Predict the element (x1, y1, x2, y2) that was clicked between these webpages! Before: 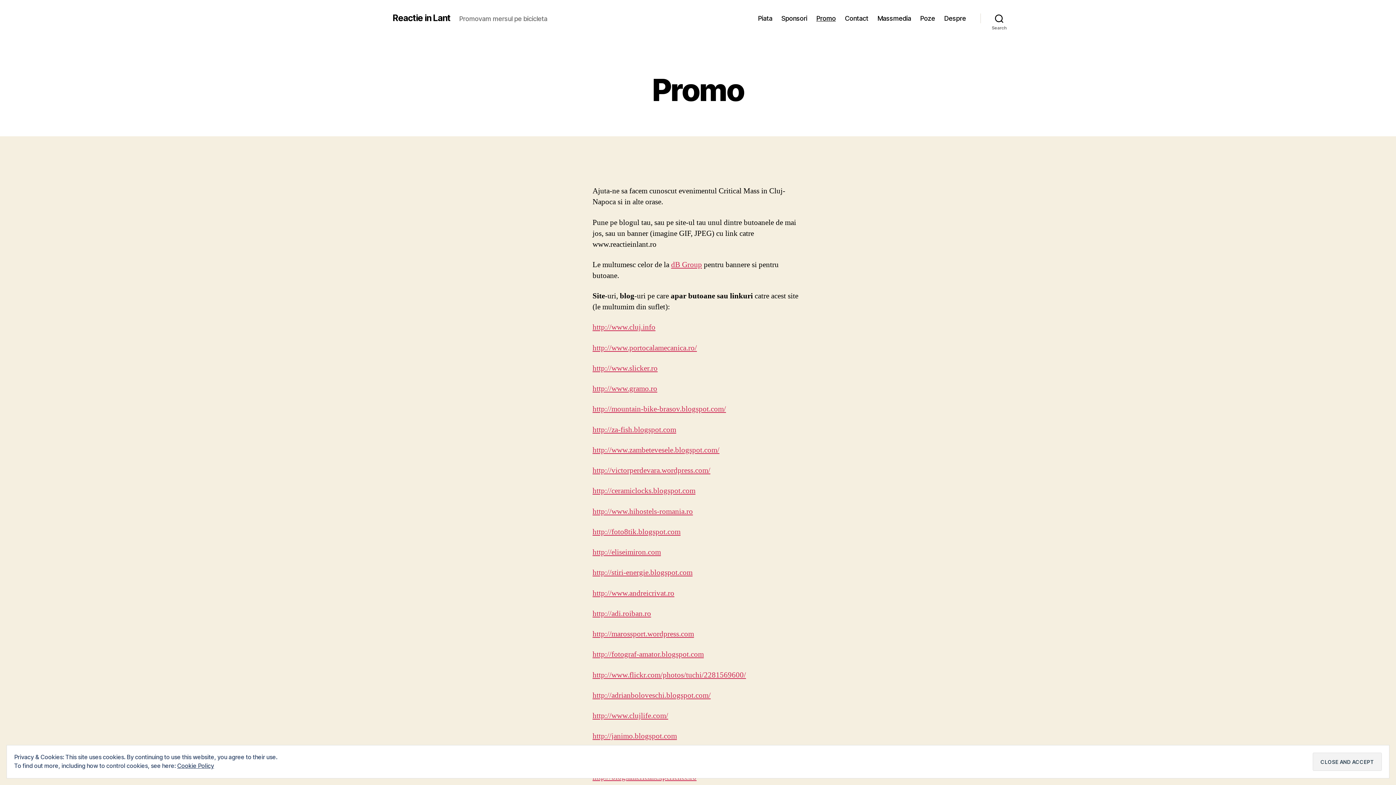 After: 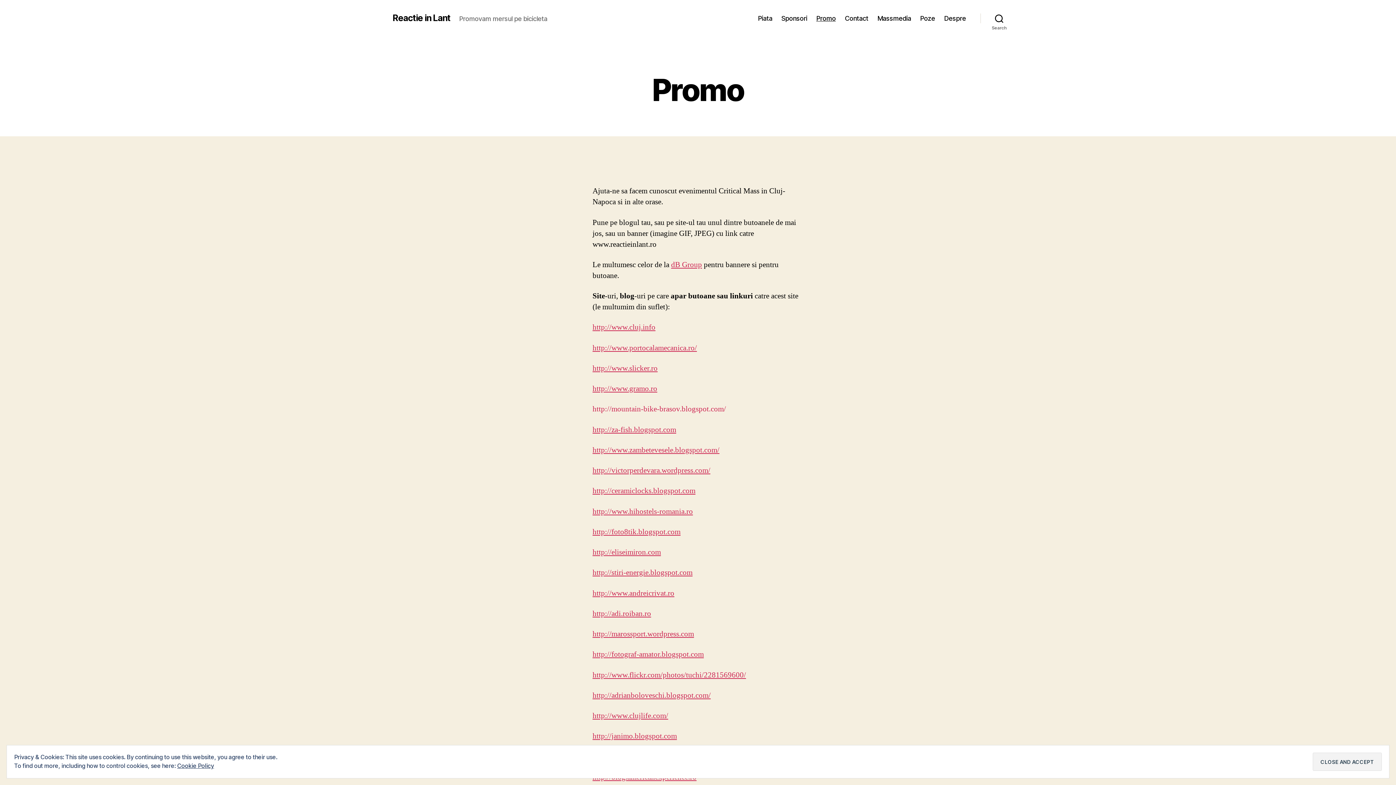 Action: label: http://mountain-bike-brasov.blogspot.com/ bbox: (592, 404, 726, 414)